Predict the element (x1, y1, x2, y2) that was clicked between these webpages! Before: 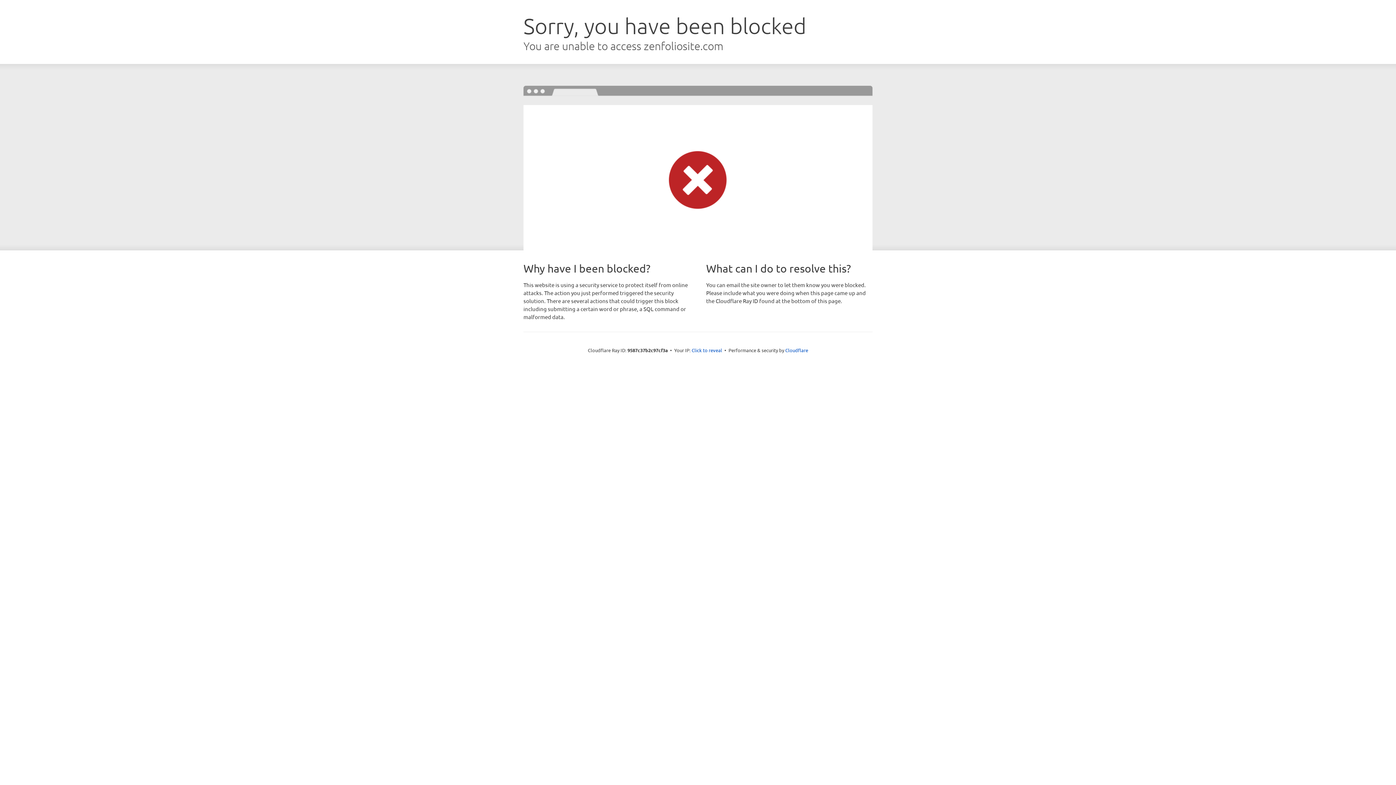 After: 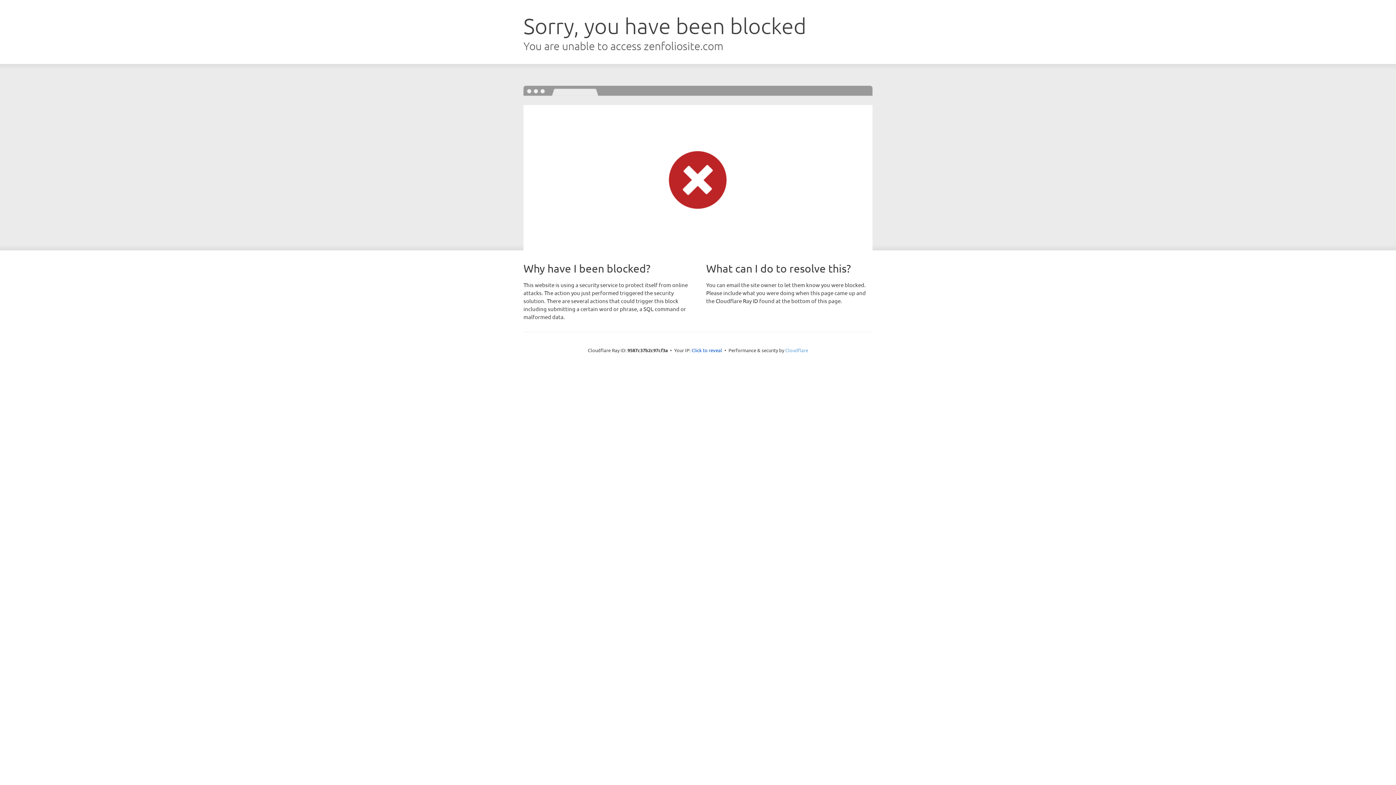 Action: bbox: (785, 347, 808, 353) label: Cloudflare